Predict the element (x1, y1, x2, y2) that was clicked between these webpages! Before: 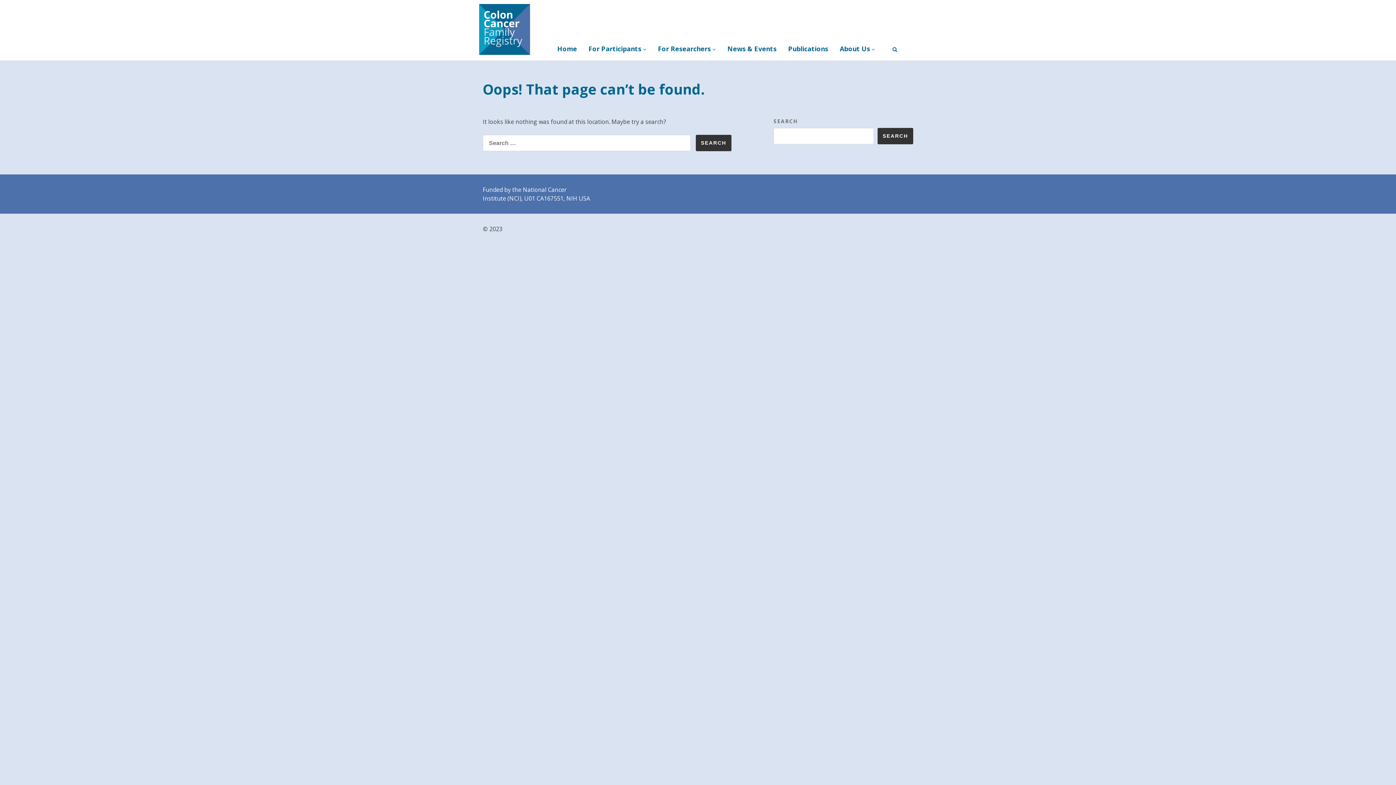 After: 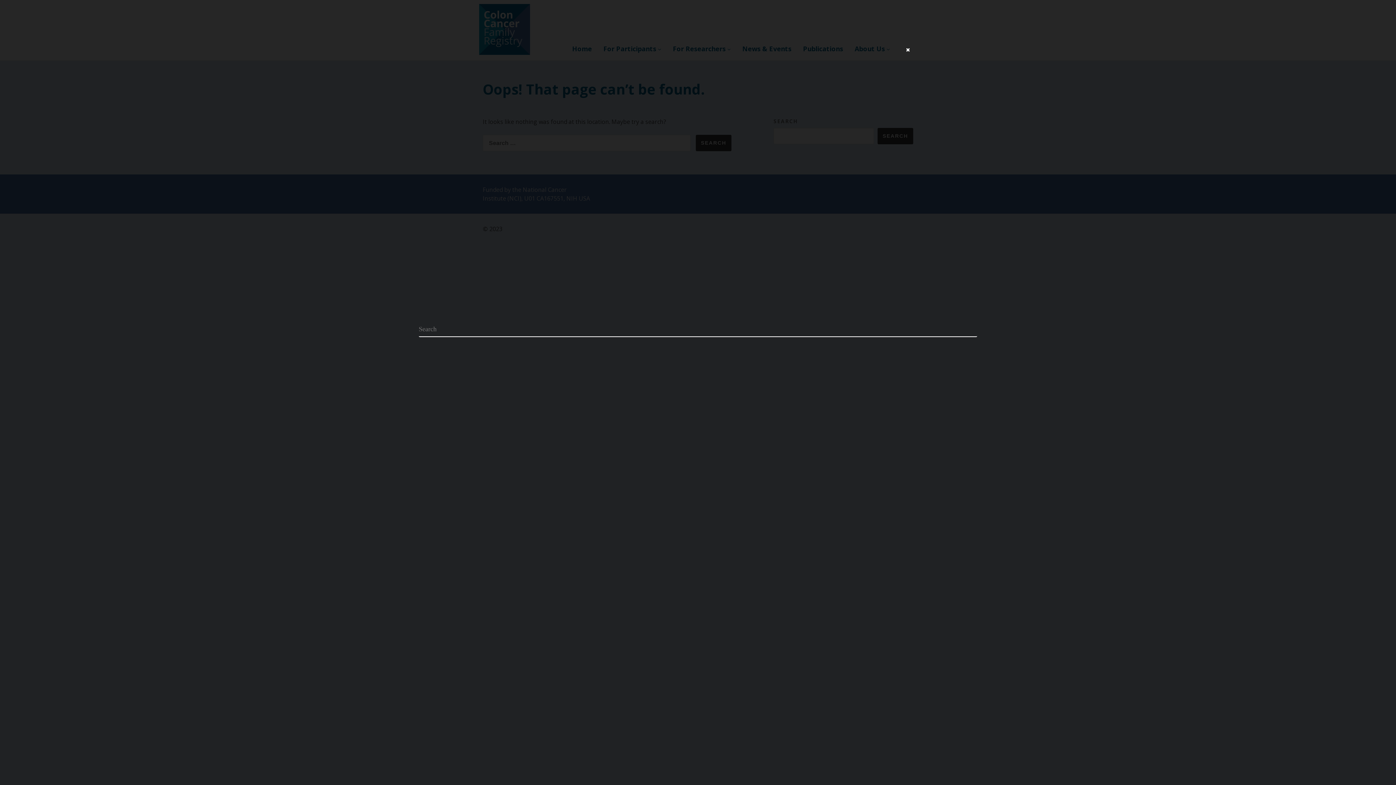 Action: bbox: (887, 37, 902, 60)